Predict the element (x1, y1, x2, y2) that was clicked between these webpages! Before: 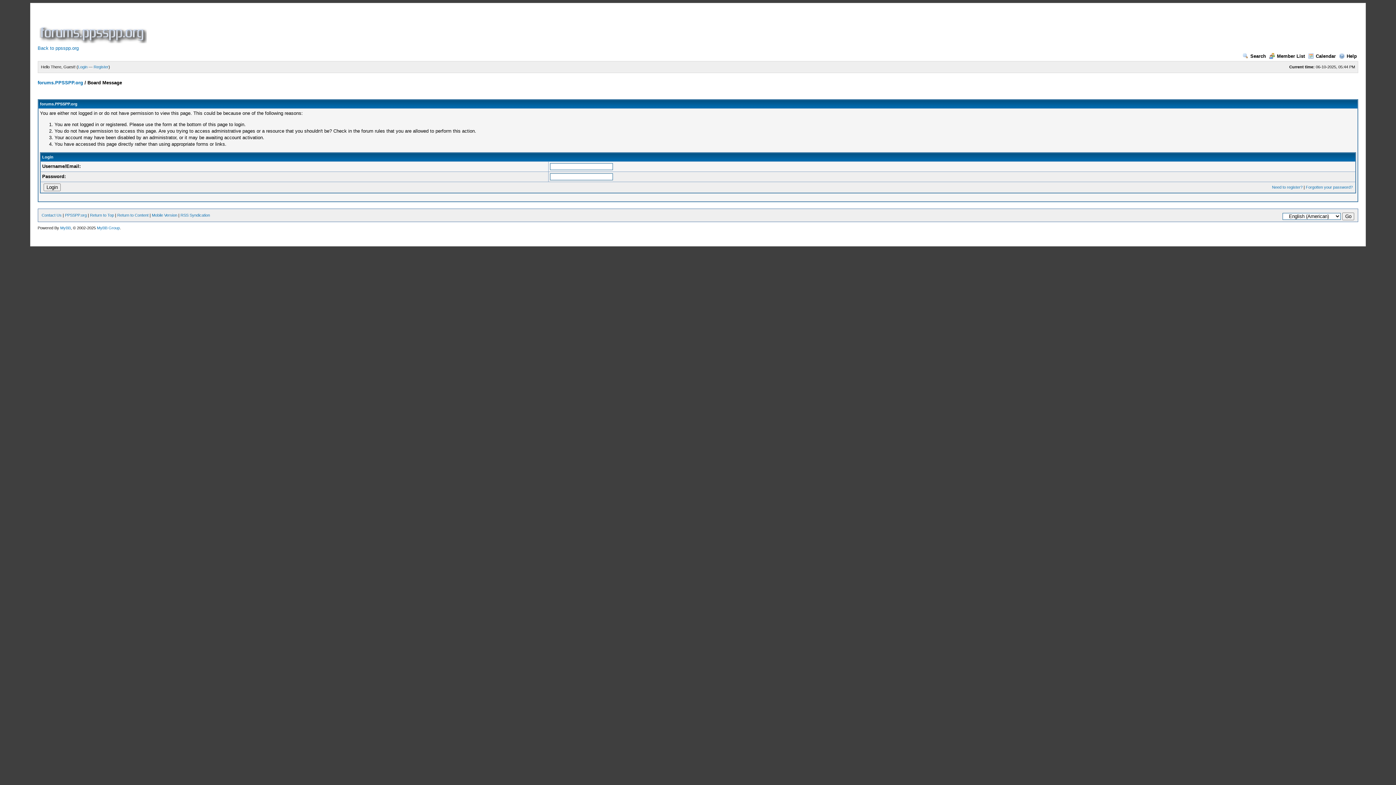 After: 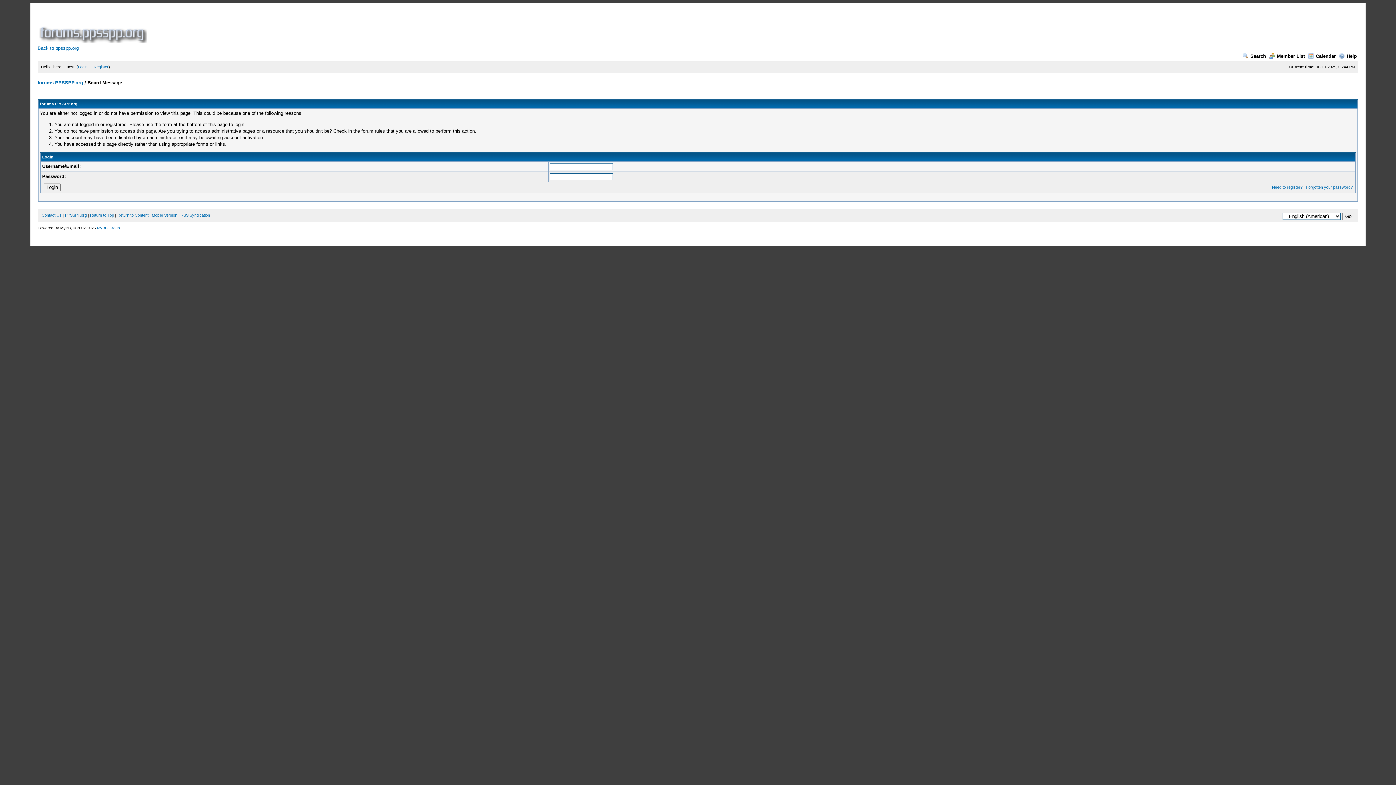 Action: bbox: (60, 225, 70, 230) label: MyBB